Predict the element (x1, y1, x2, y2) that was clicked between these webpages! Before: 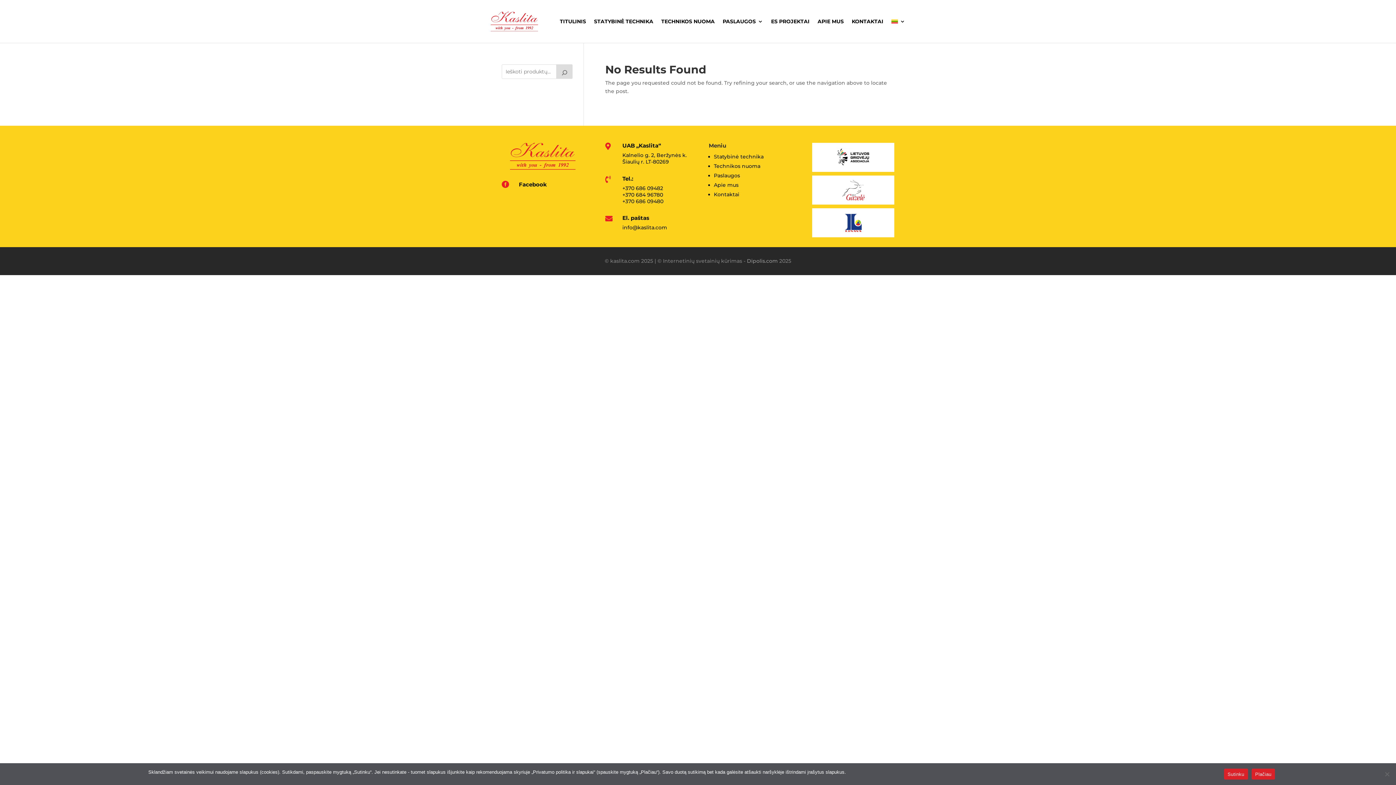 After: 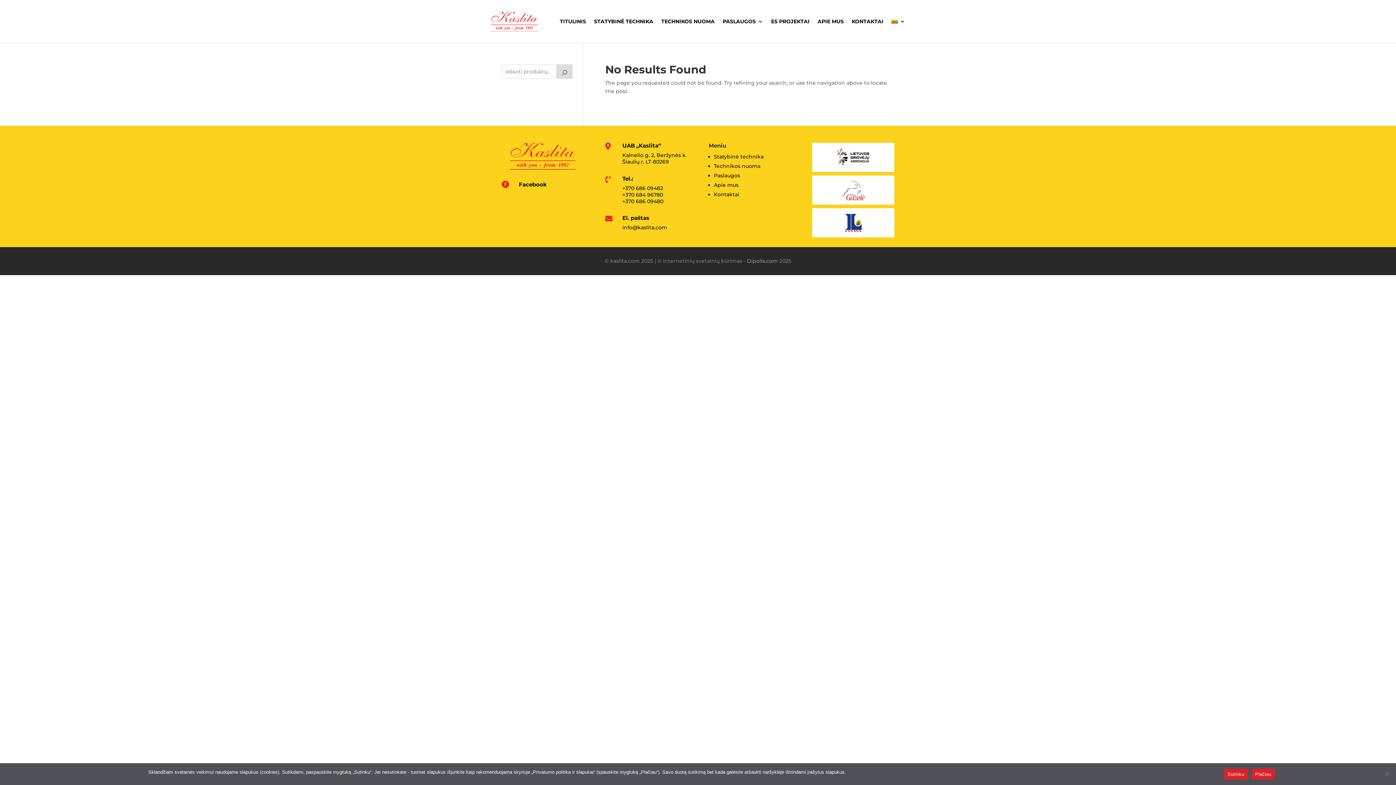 Action: bbox: (518, 181, 546, 187) label: Facebook